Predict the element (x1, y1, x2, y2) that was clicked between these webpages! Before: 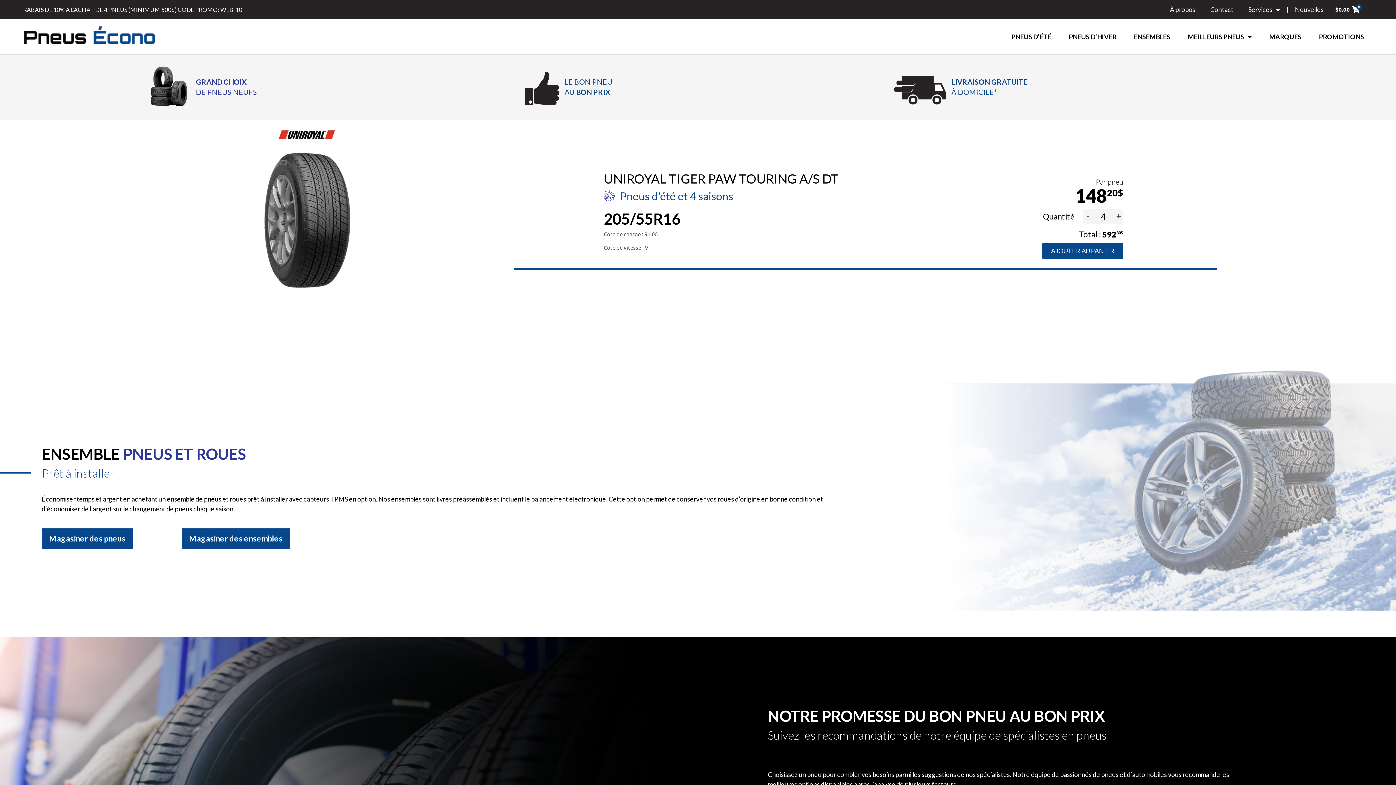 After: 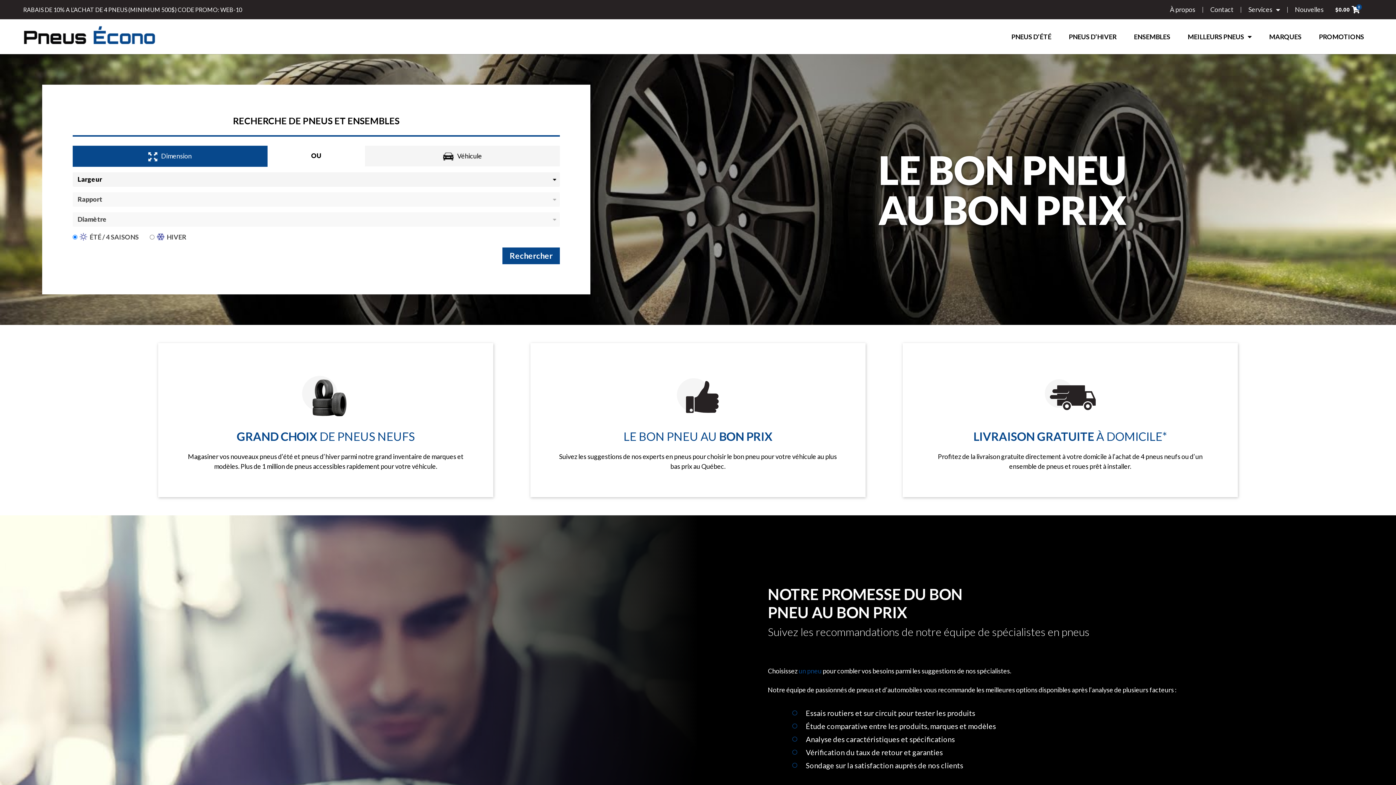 Action: label: Magasiner des pneus bbox: (41, 528, 132, 548)